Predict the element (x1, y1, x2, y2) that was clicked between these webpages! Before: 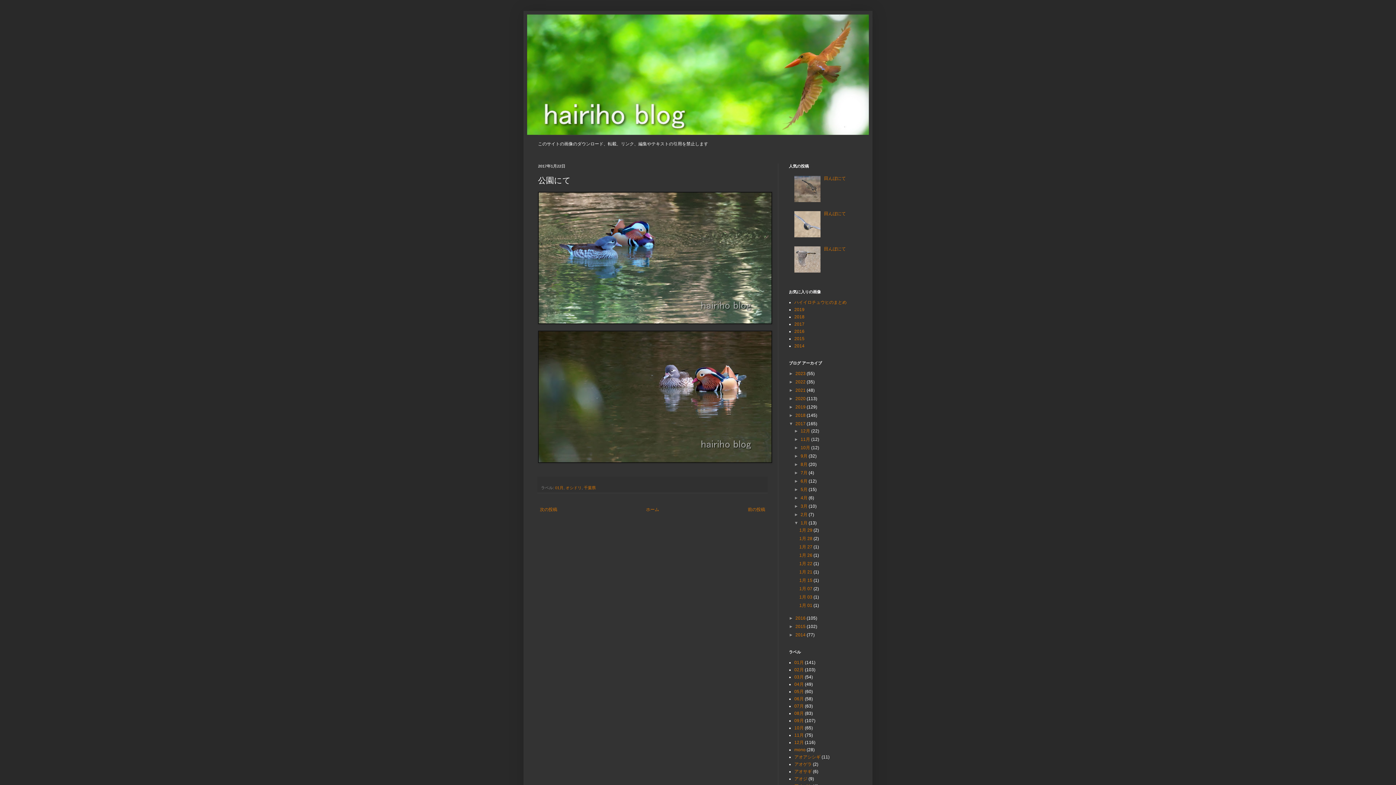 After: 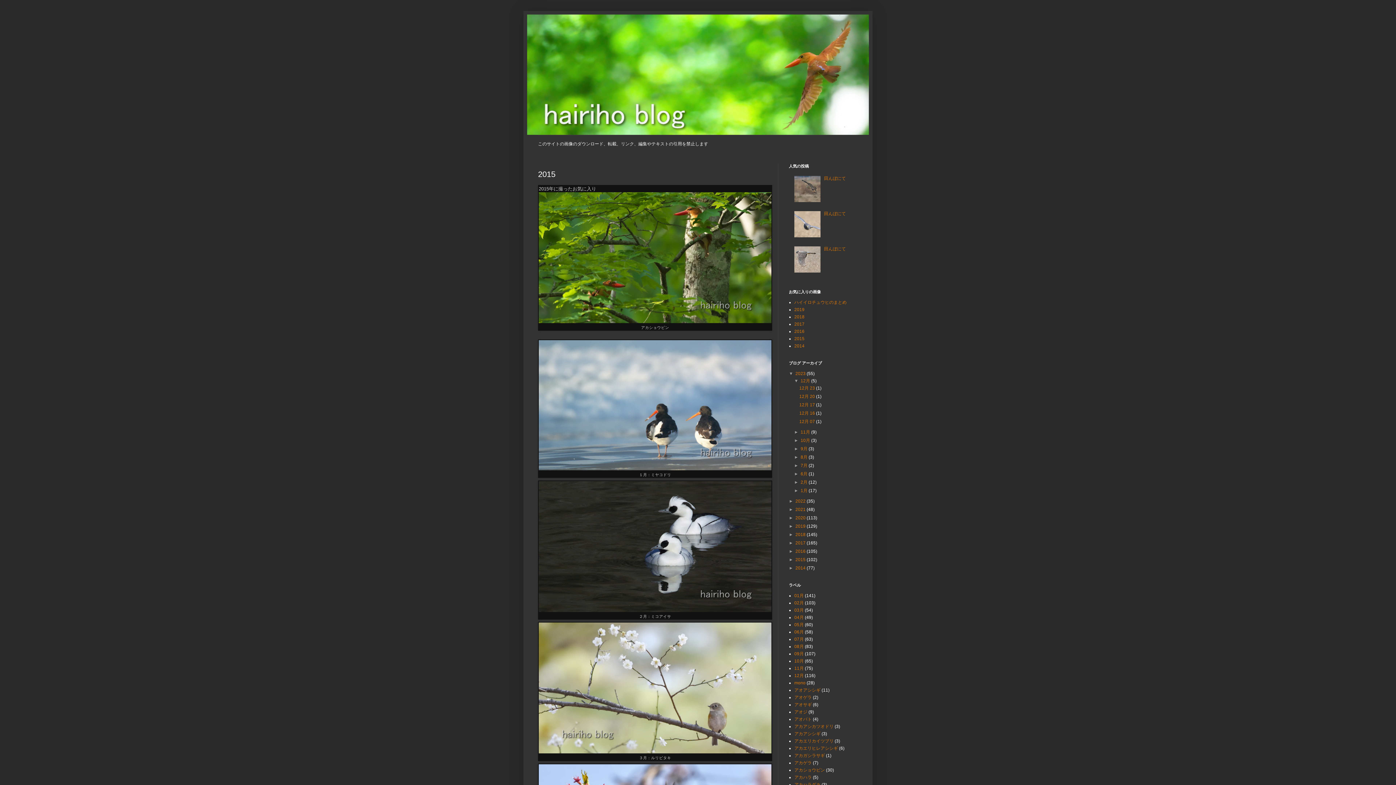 Action: bbox: (794, 336, 804, 341) label: 2015